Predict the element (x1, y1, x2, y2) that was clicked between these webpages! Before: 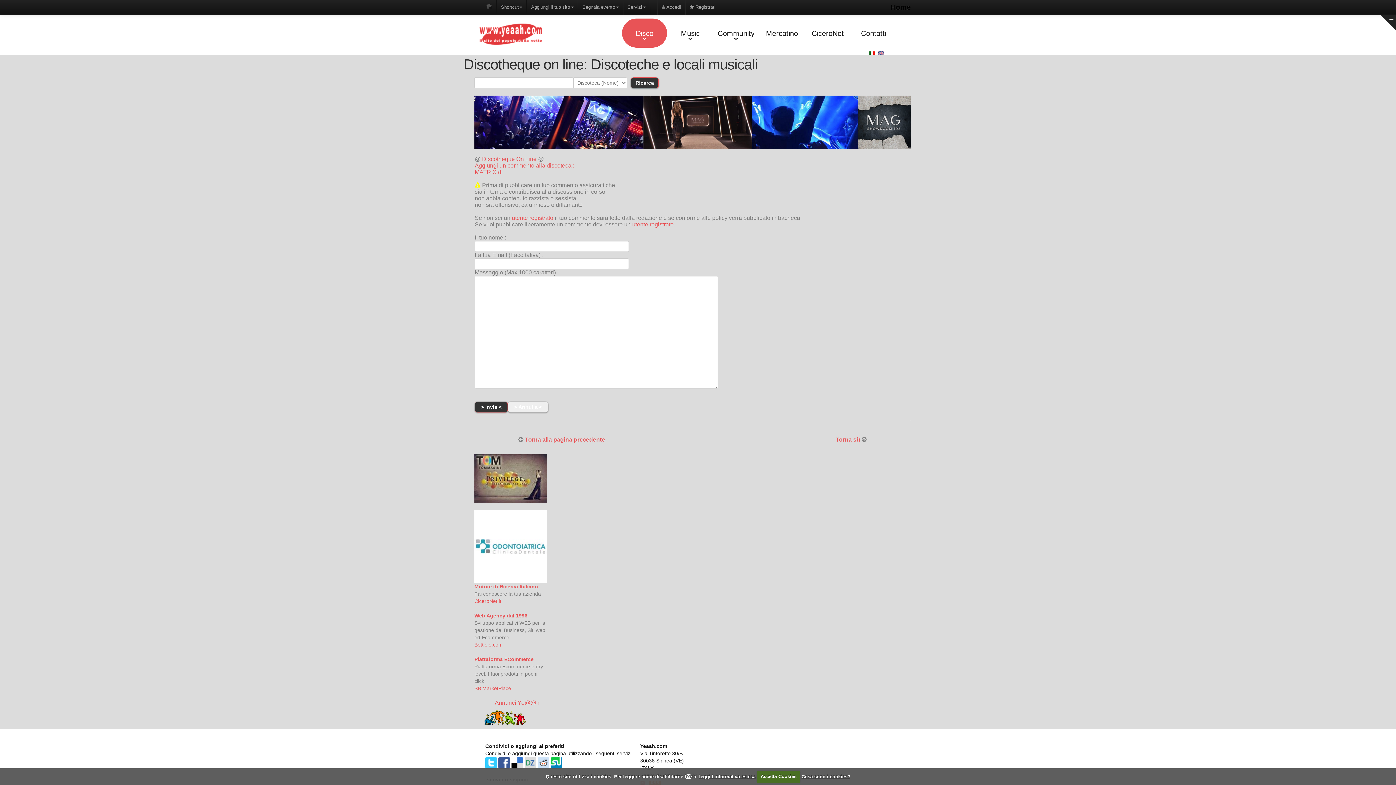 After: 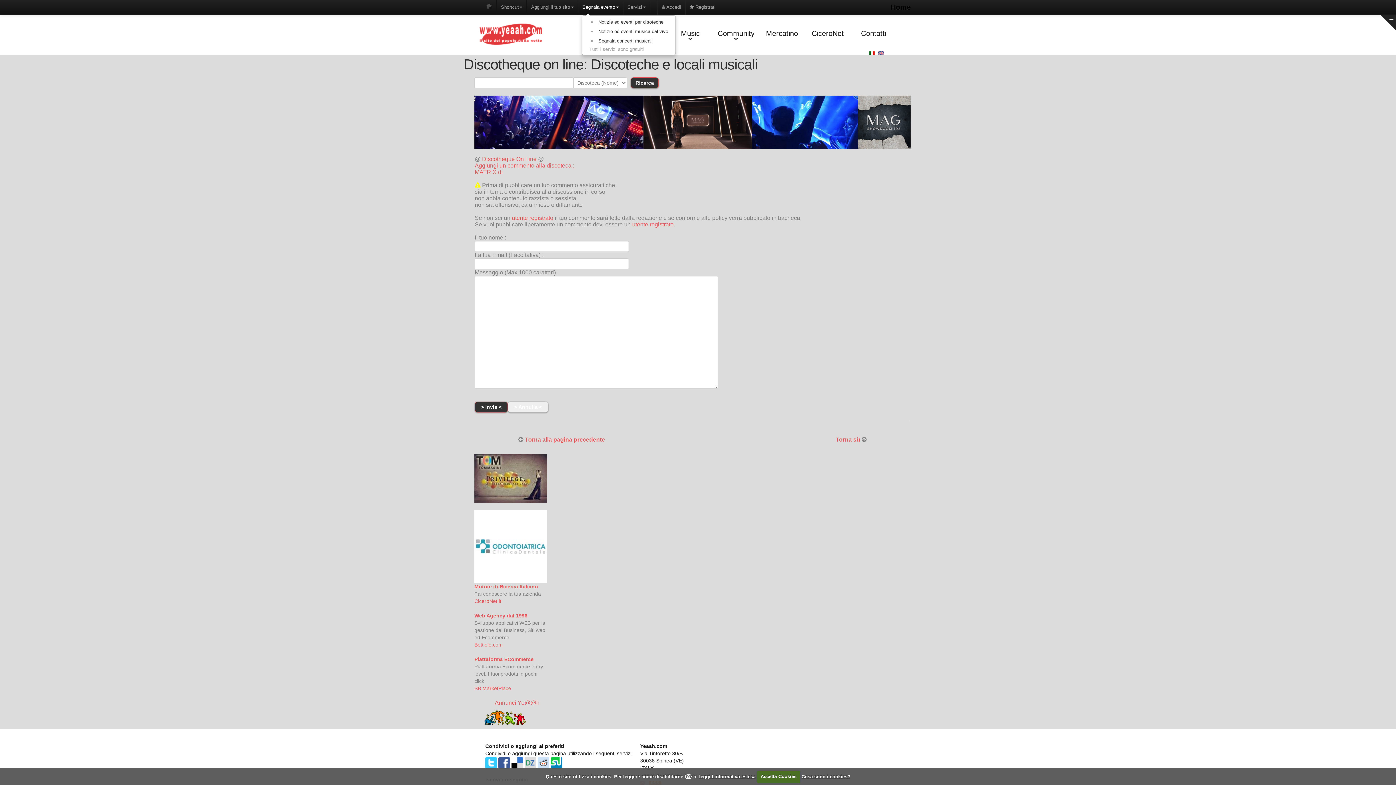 Action: label: Segnala evento bbox: (581, 0, 619, 14)